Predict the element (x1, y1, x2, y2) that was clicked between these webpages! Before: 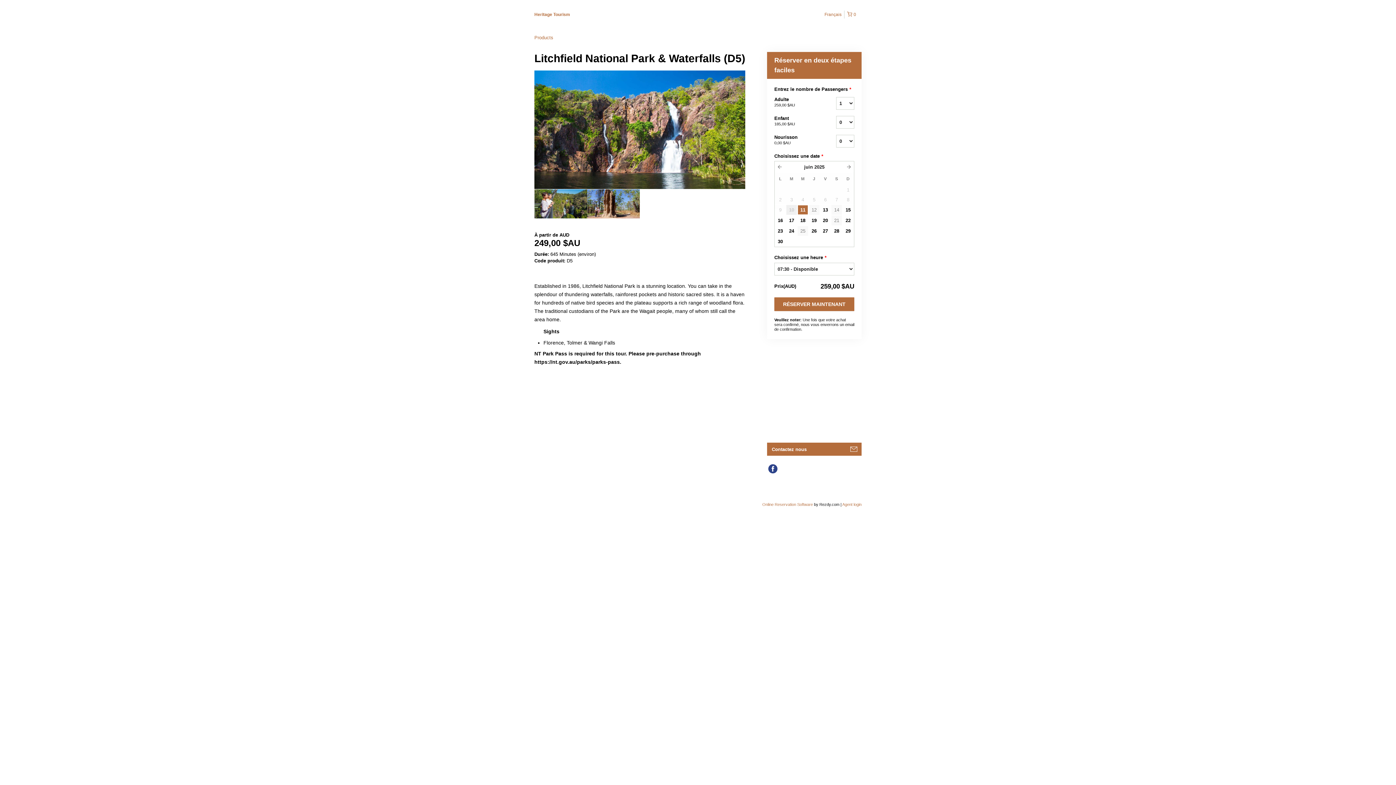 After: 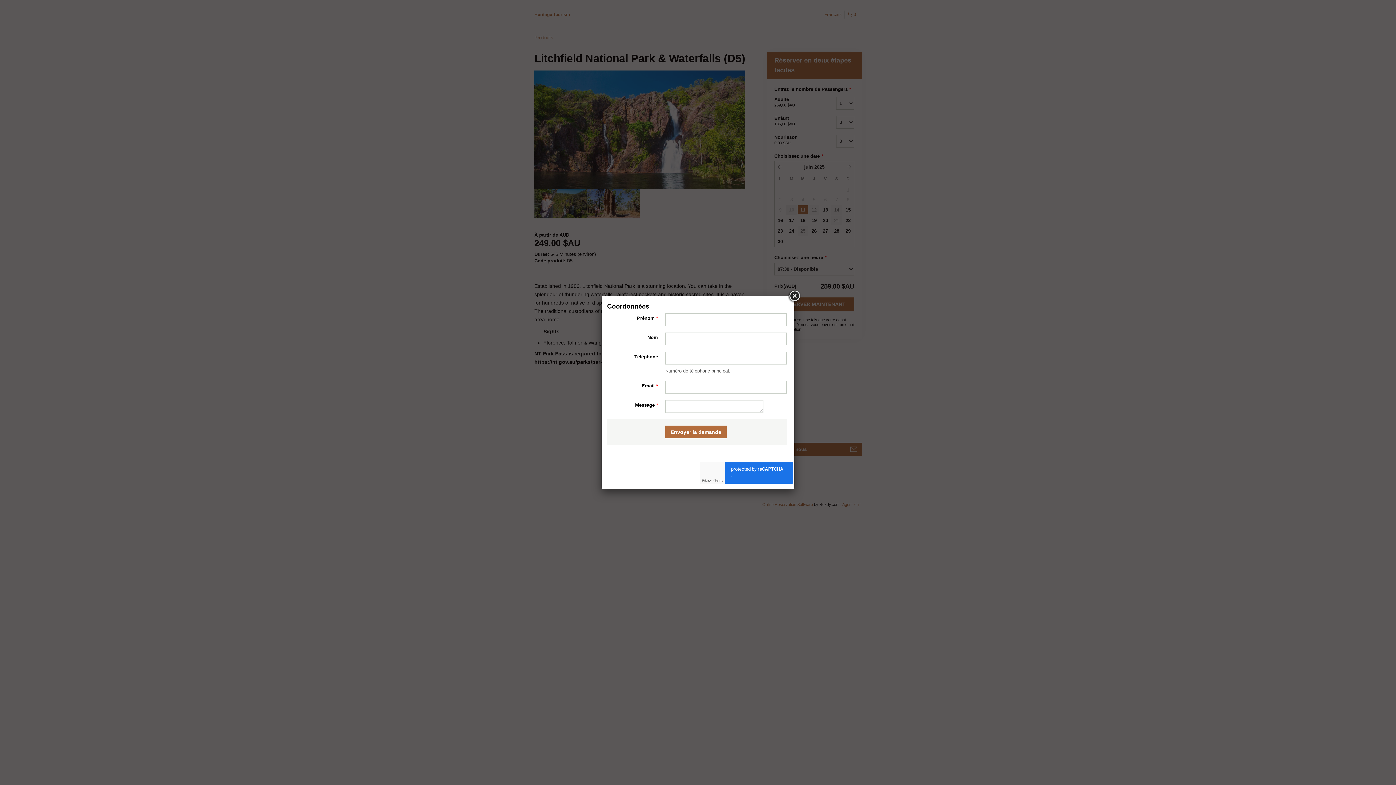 Action: bbox: (767, 410, 862, 424) label: Contactez nous